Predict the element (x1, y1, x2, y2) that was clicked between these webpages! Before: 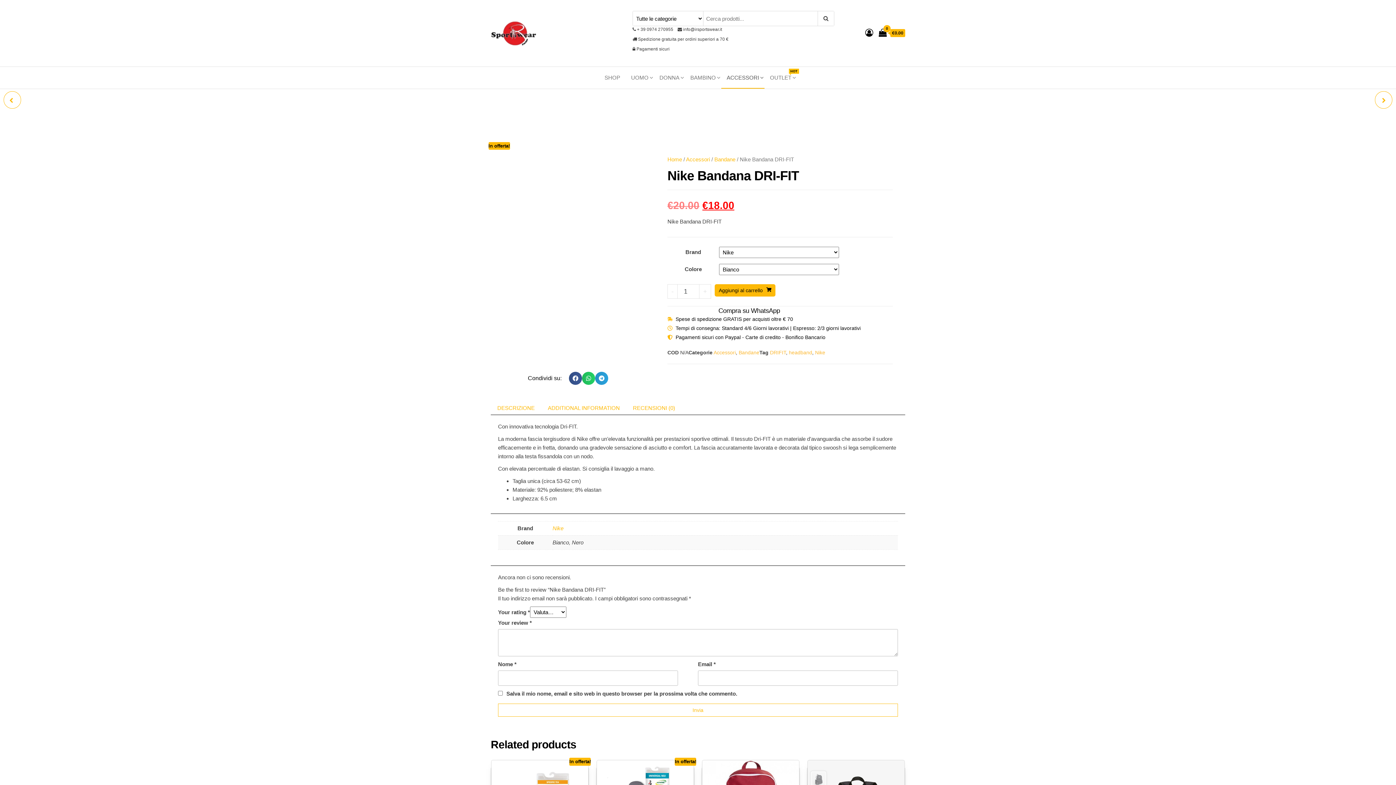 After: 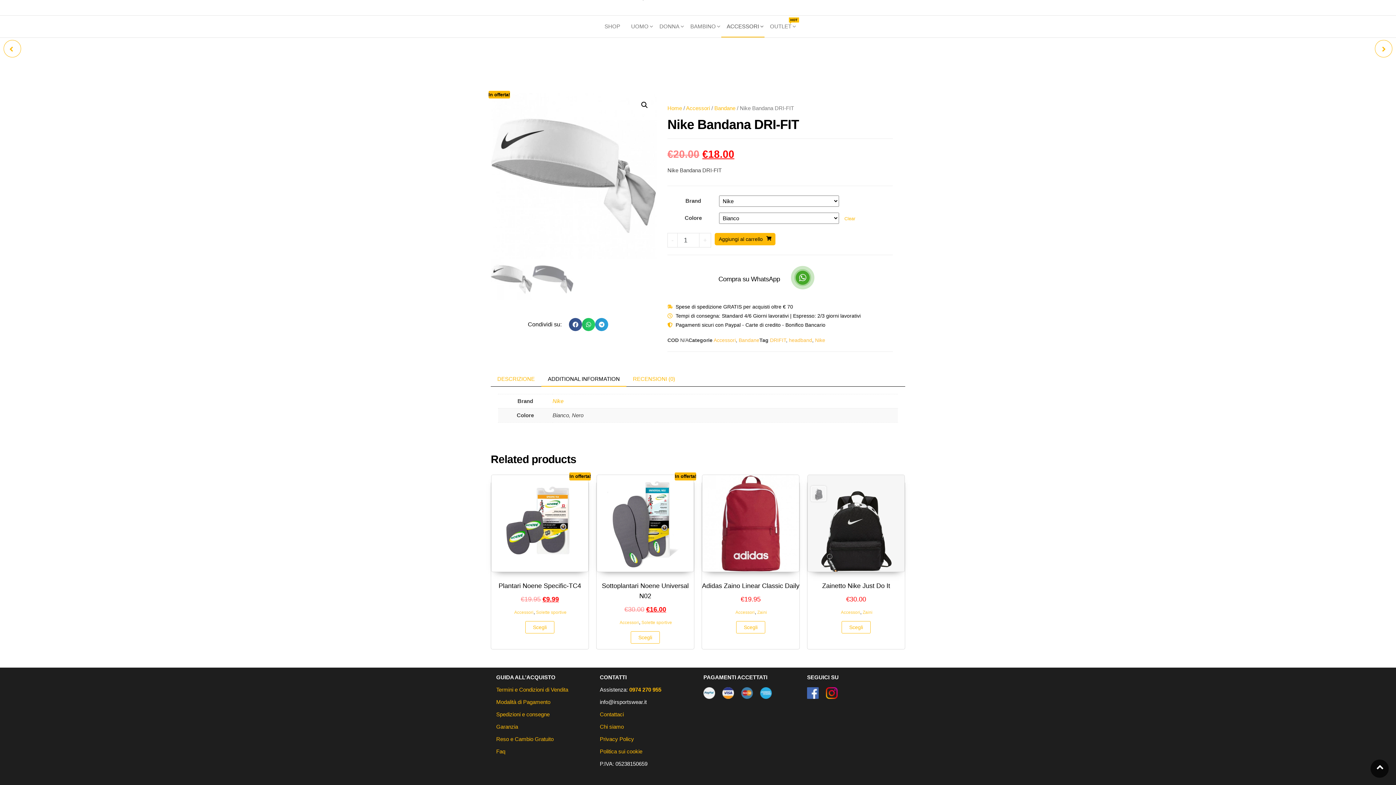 Action: bbox: (541, 401, 626, 415) label: ADDITIONAL INFORMATION